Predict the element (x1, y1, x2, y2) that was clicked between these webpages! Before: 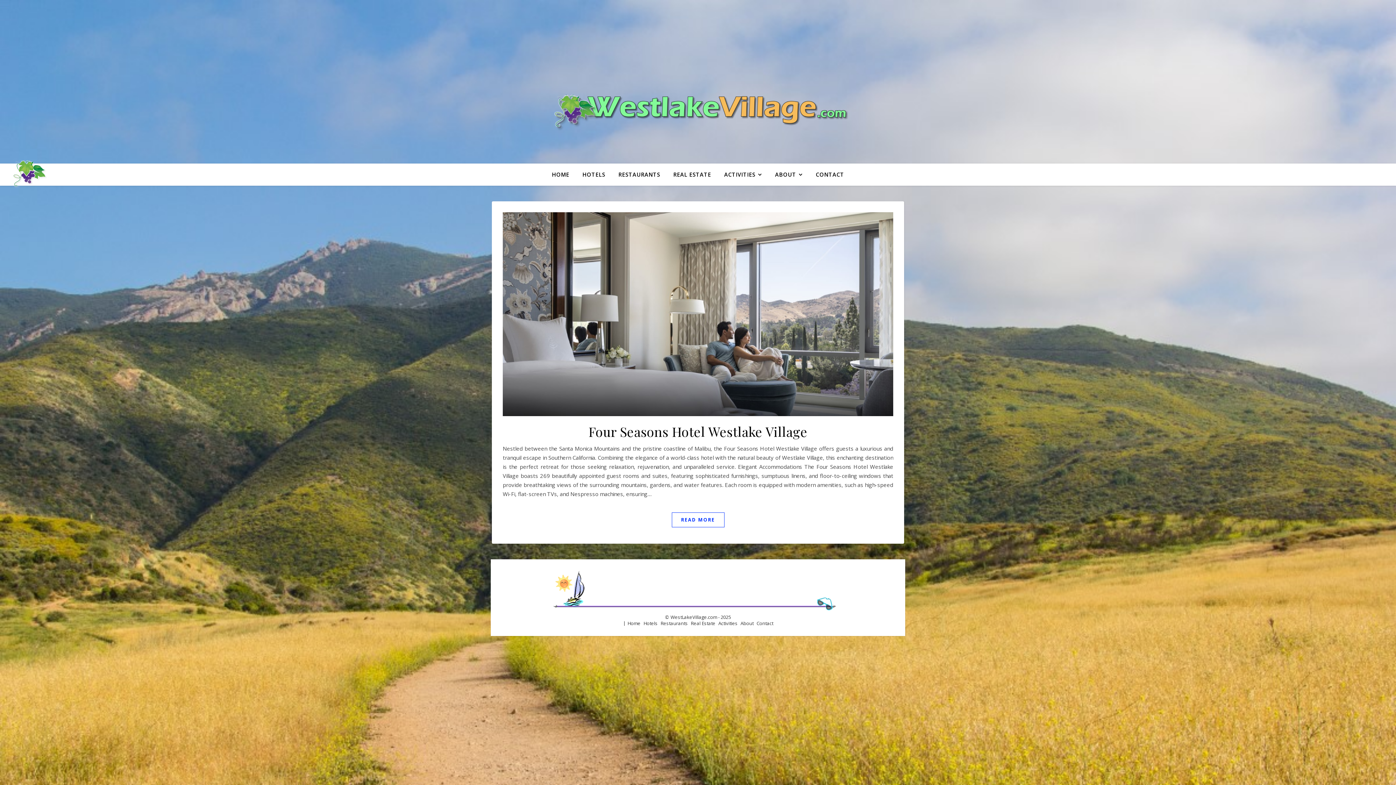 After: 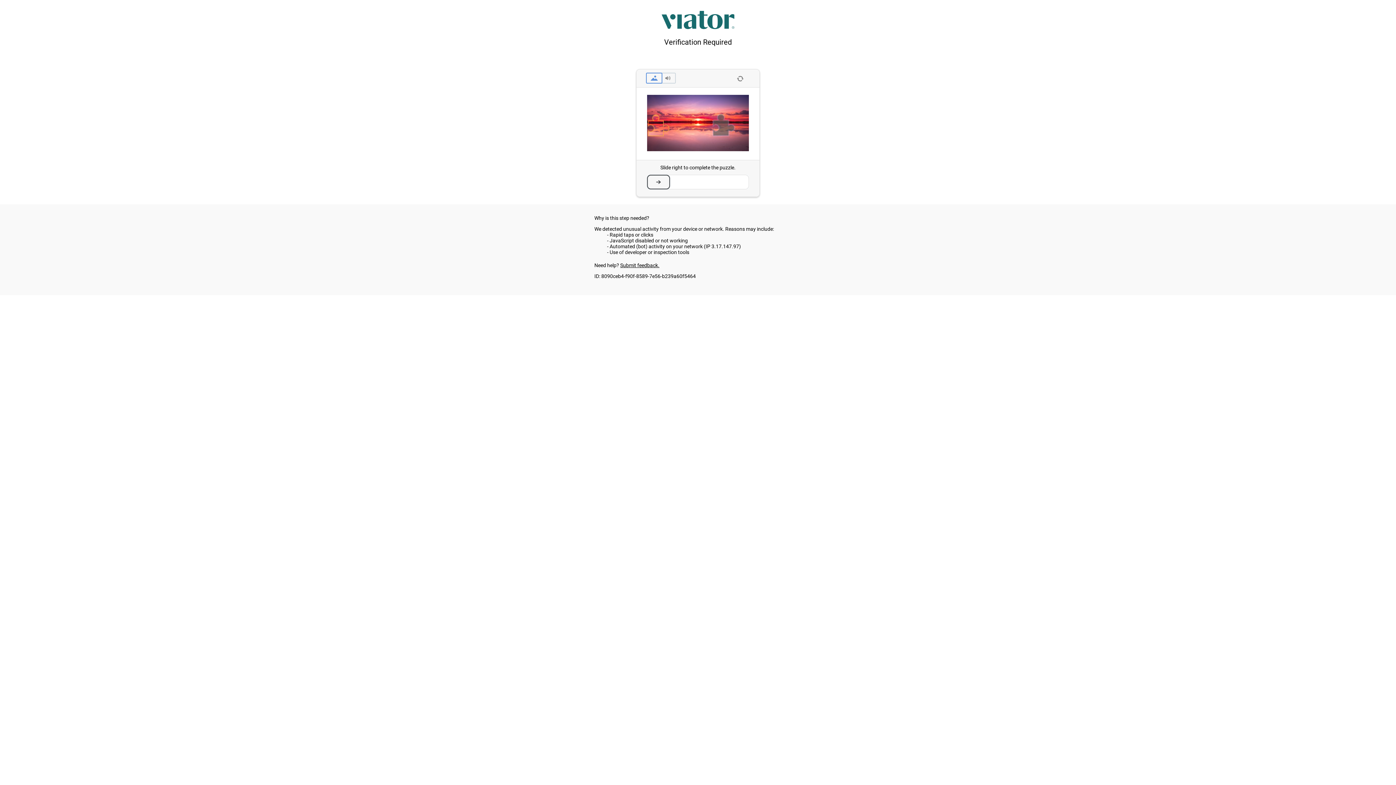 Action: label: ACTIVITIES bbox: (718, 163, 768, 185)